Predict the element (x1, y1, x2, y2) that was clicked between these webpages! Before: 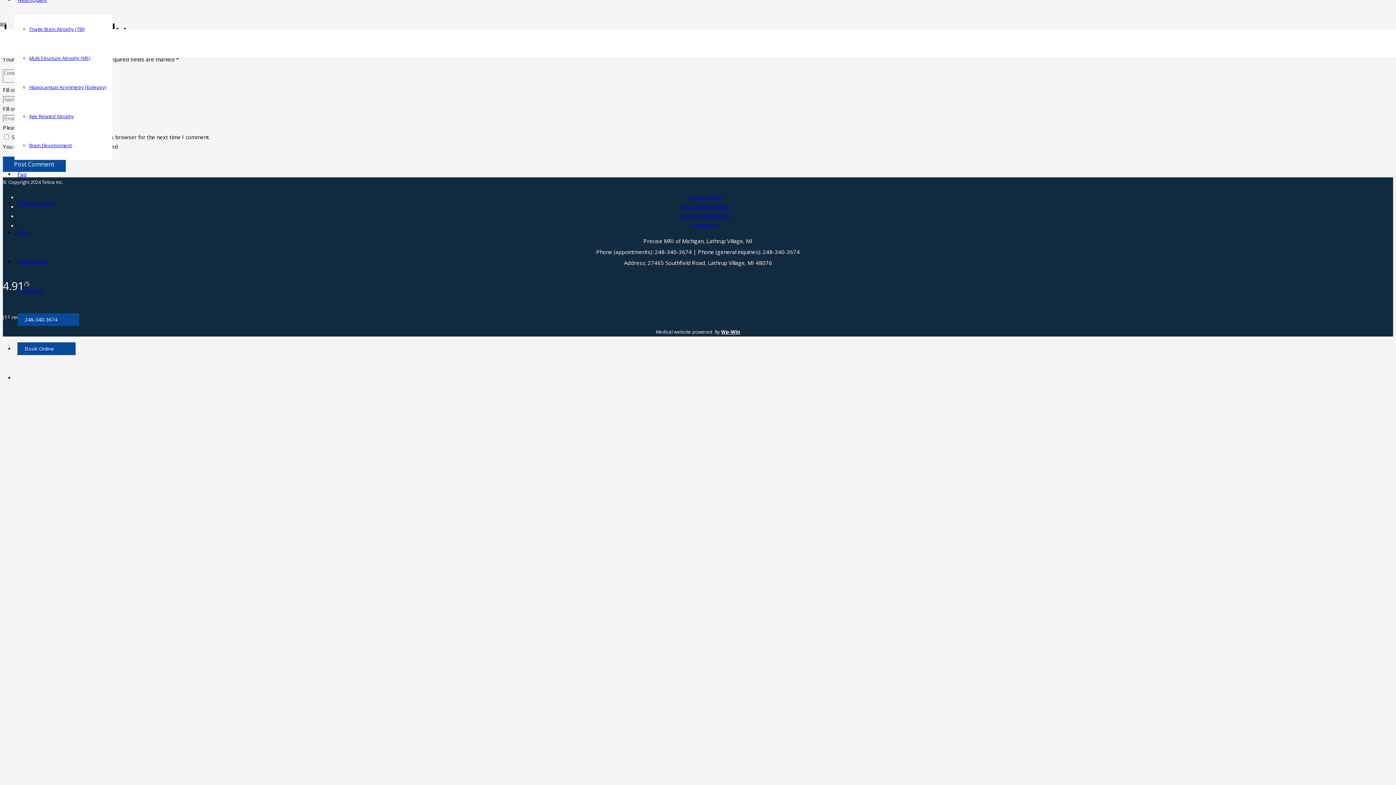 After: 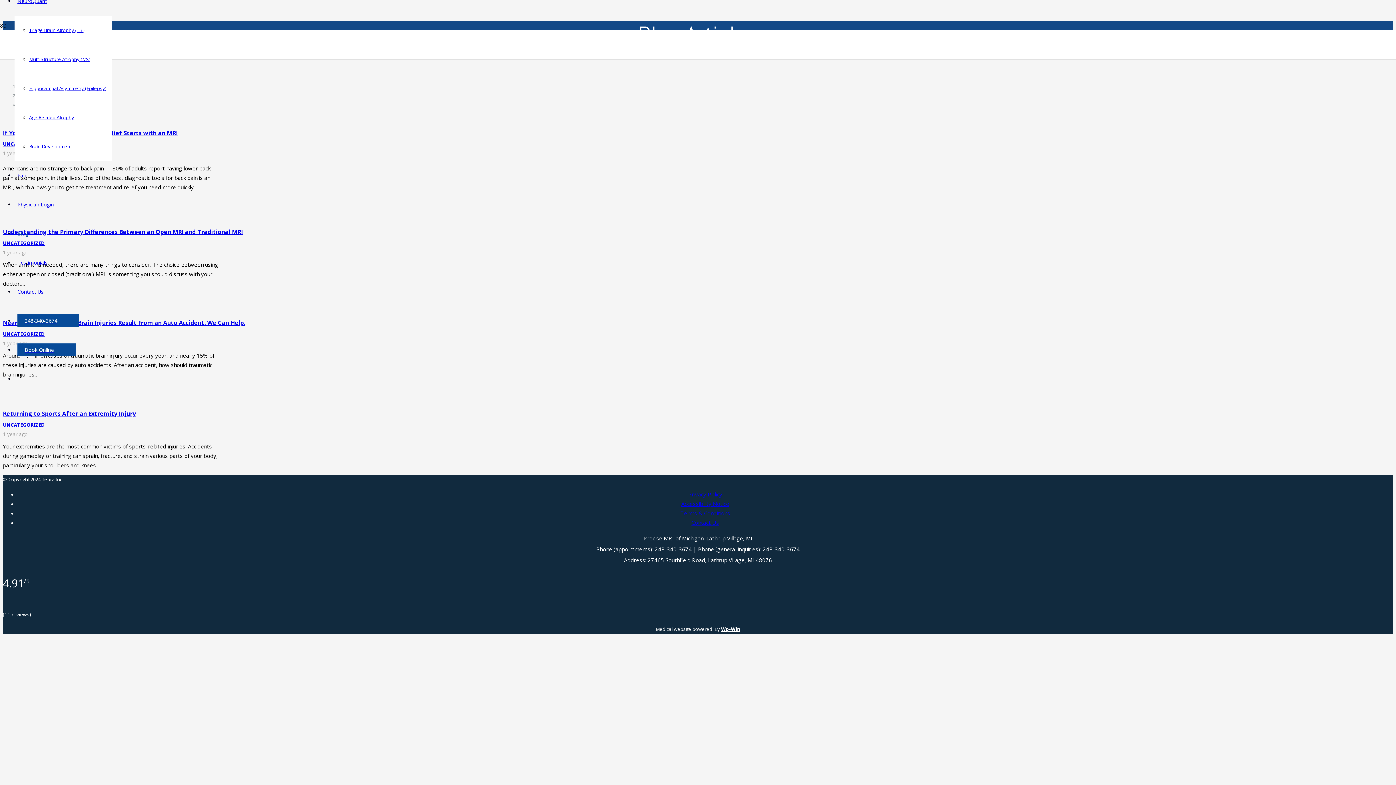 Action: label: Blog bbox: (14, 229, 31, 235)